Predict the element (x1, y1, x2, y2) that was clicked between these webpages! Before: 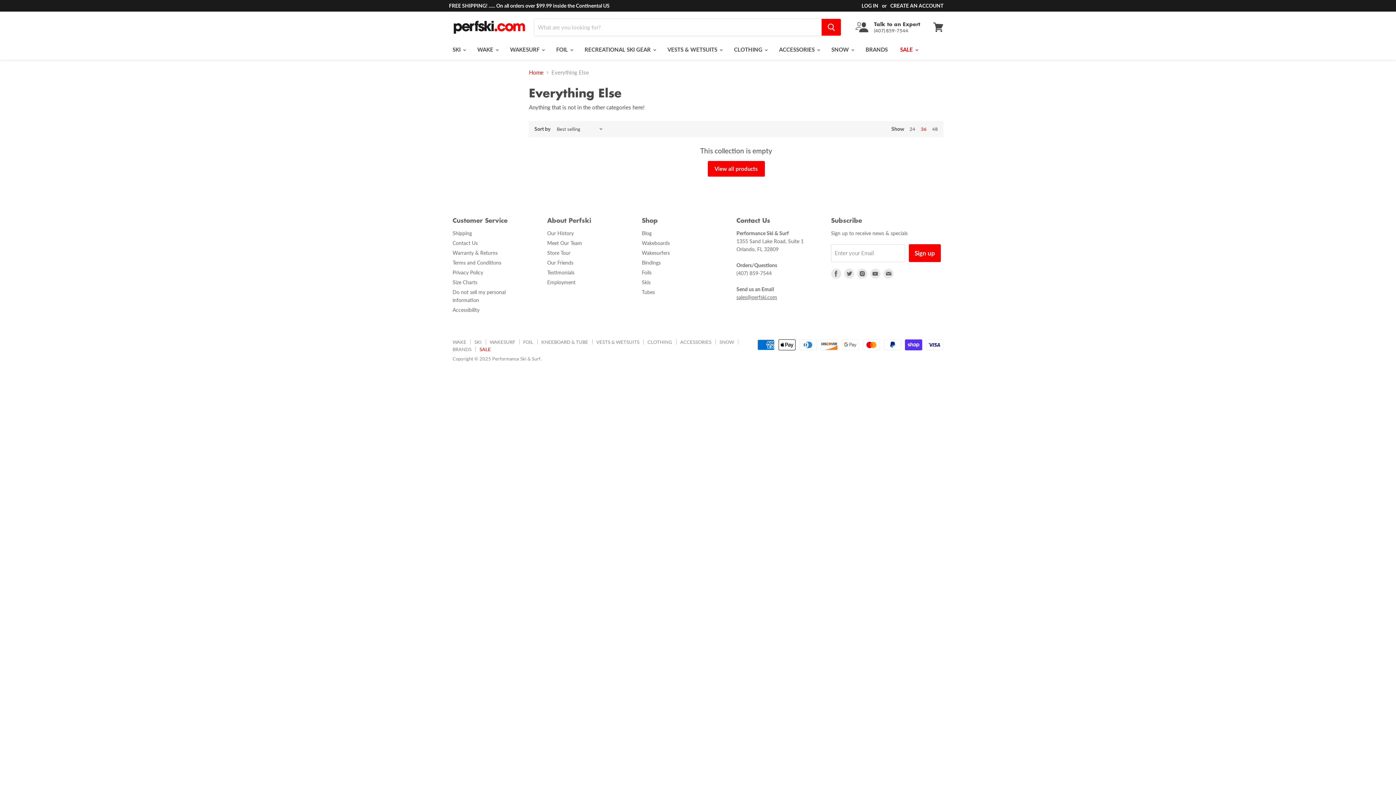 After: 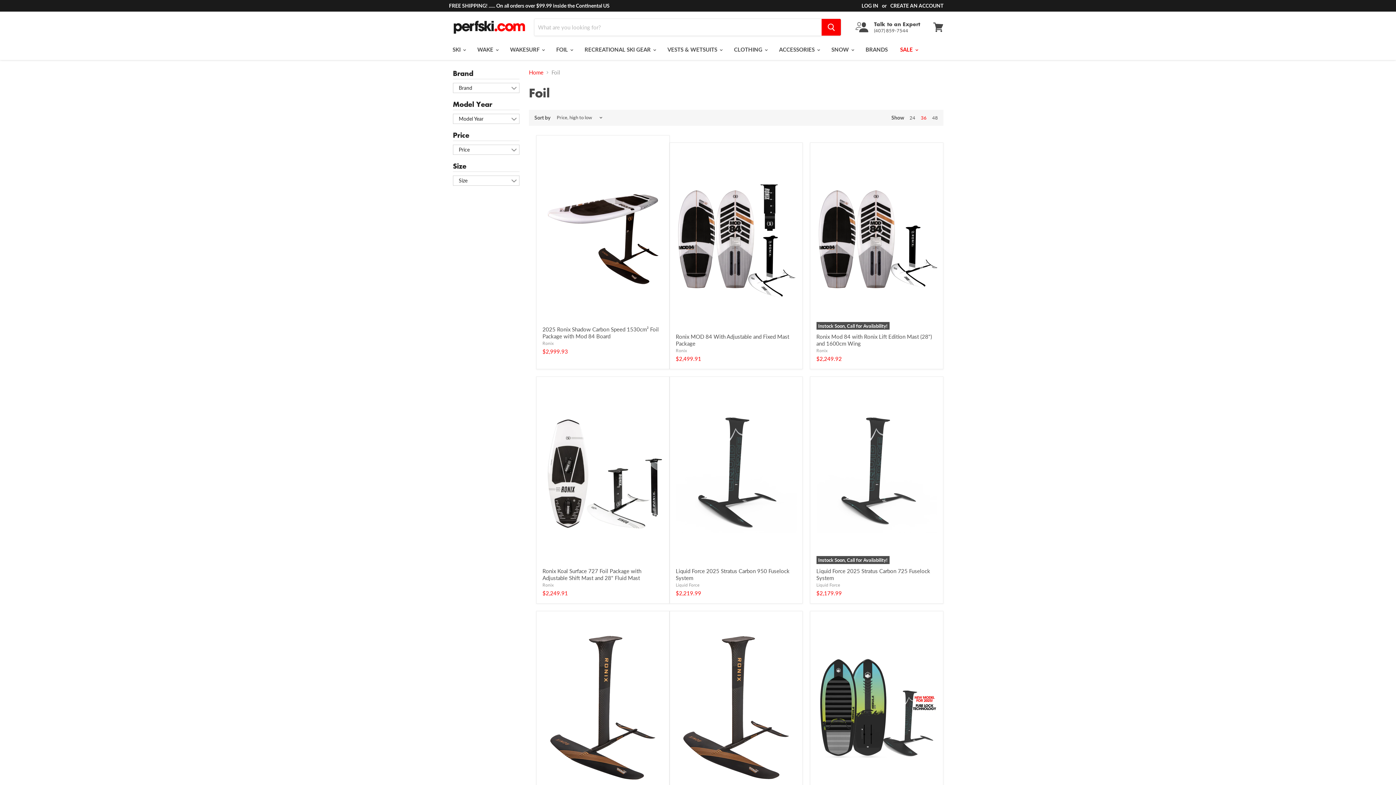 Action: bbox: (550, 42, 577, 57) label: FOIL 